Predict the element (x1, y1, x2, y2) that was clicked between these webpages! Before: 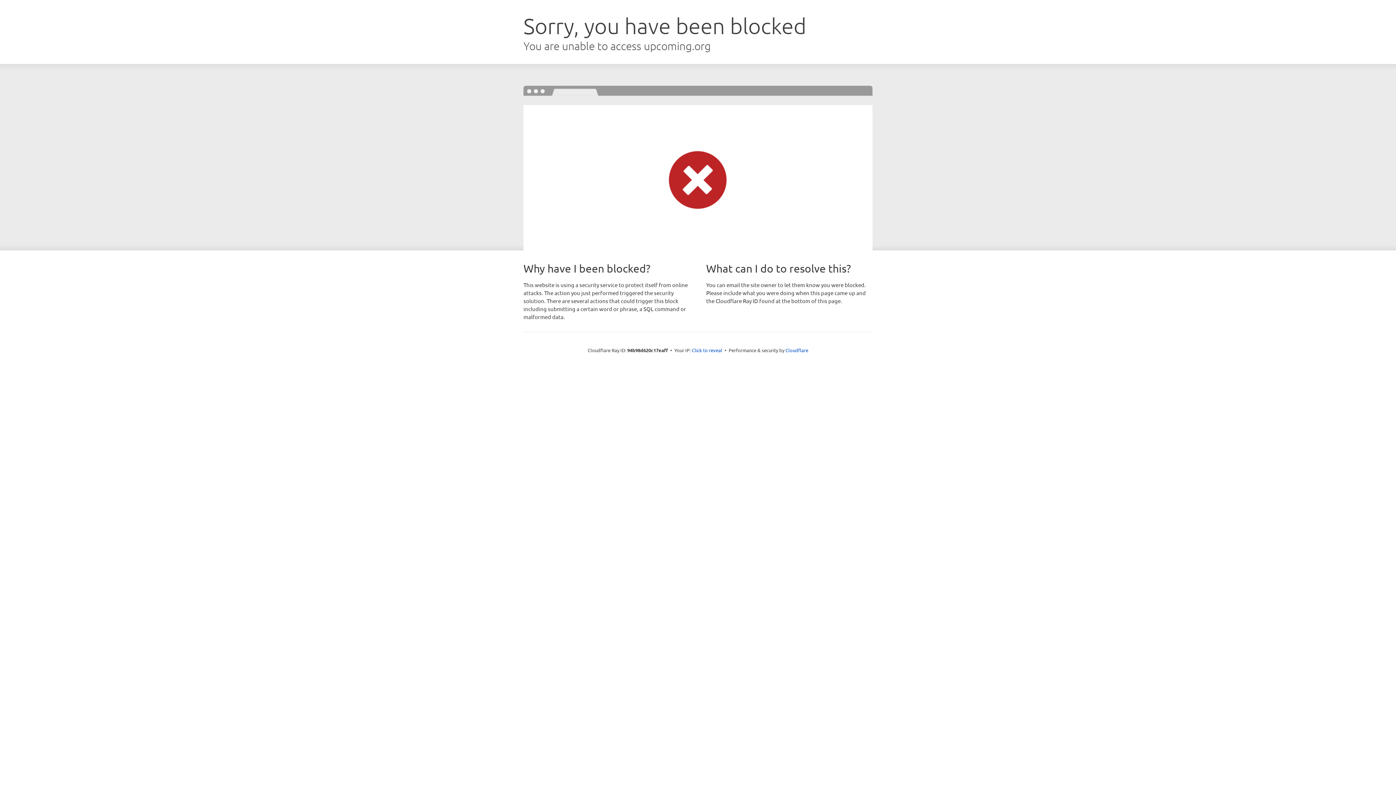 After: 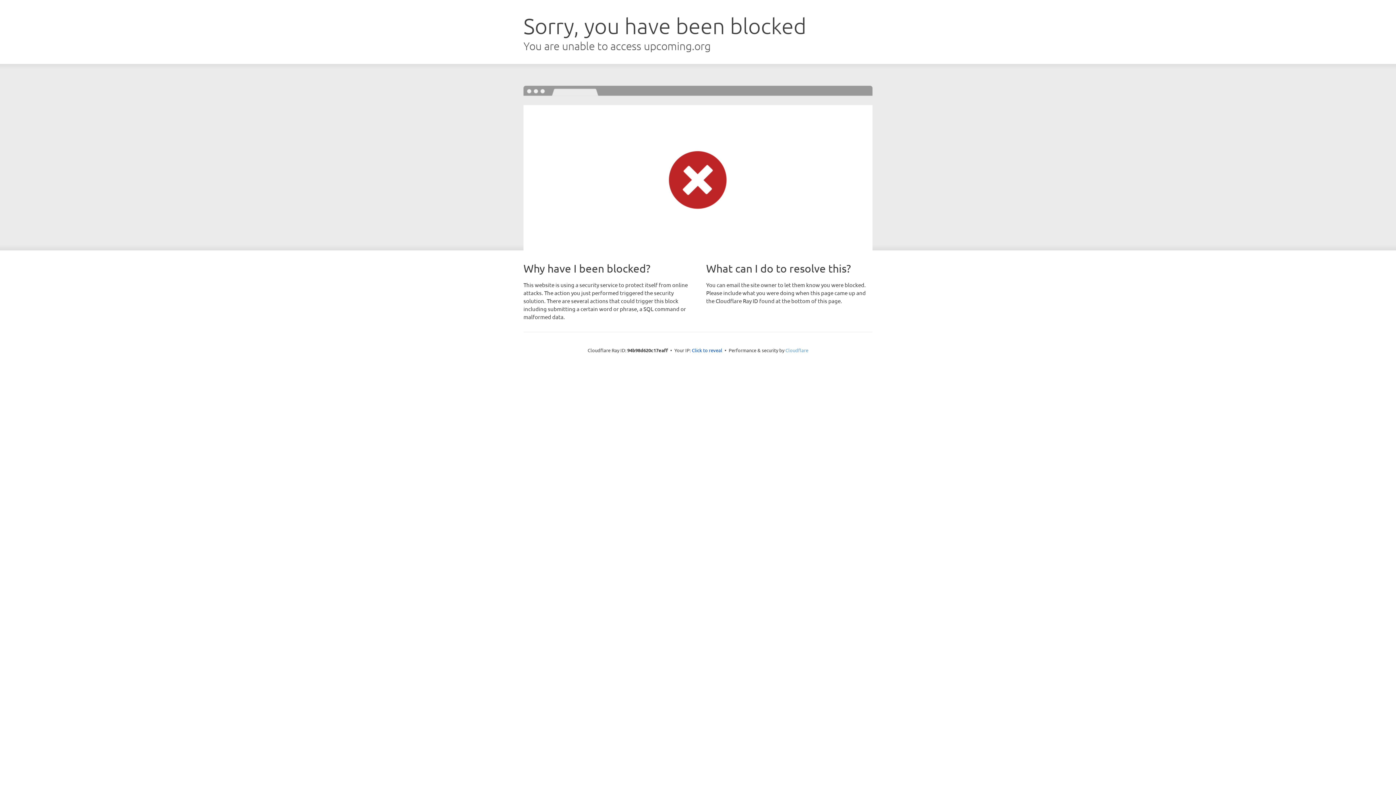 Action: bbox: (785, 347, 808, 353) label: Cloudflare